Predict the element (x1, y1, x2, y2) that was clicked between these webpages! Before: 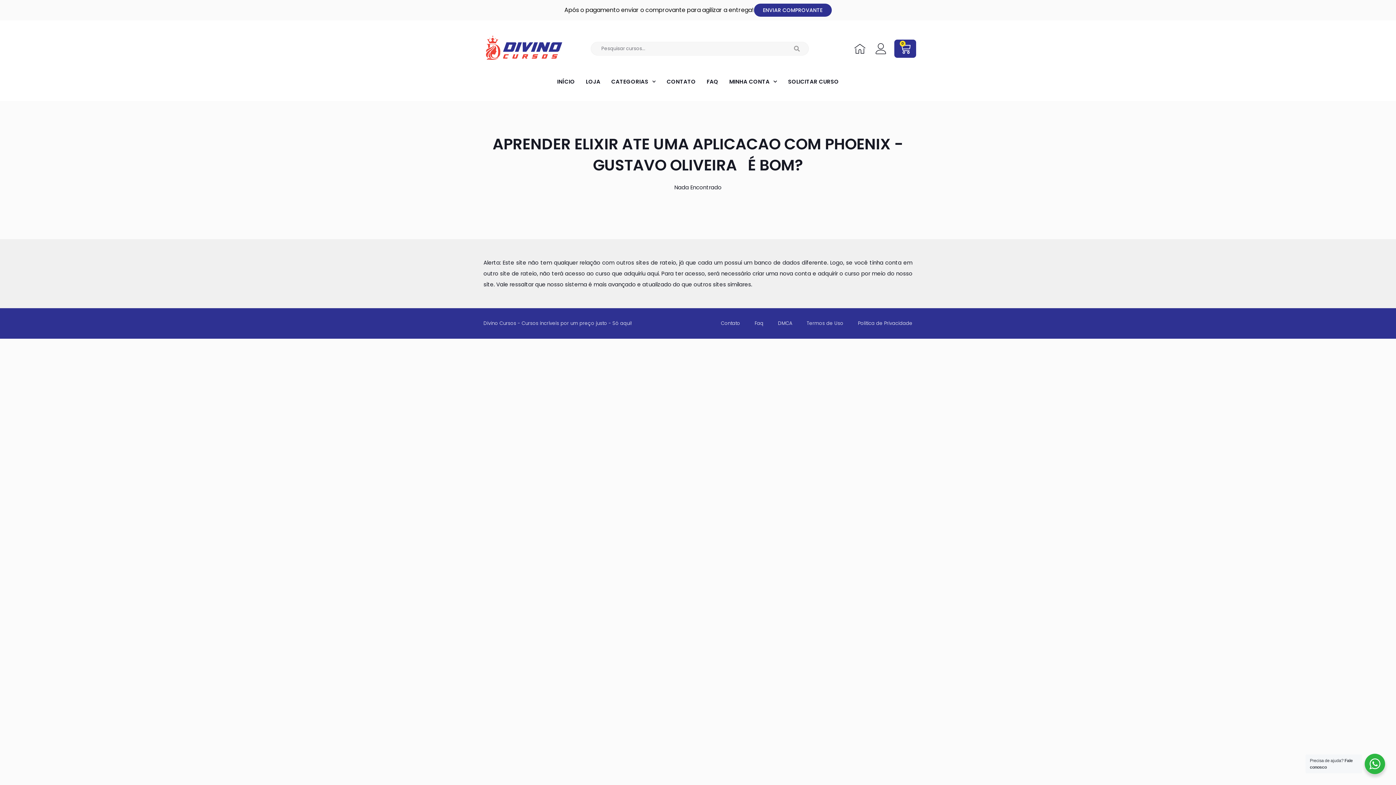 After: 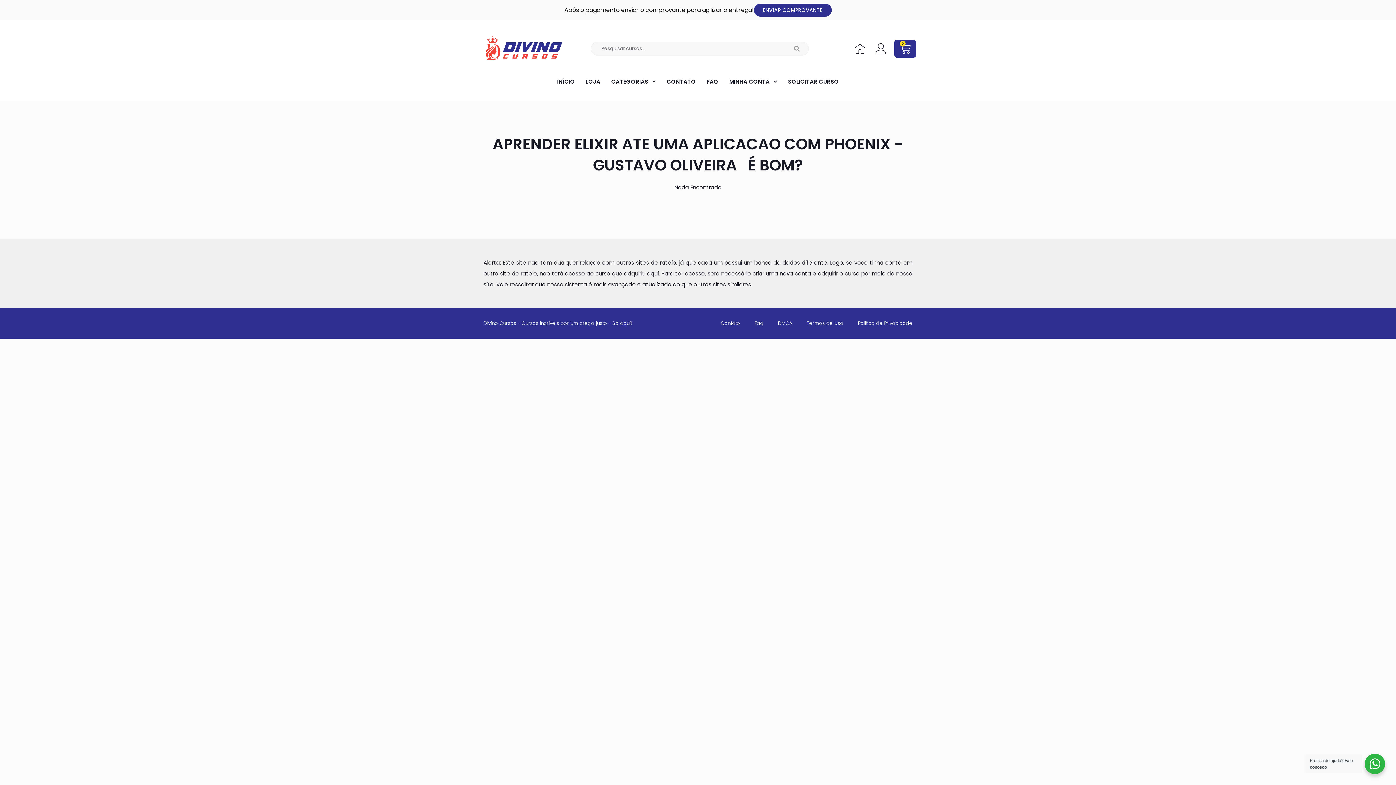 Action: label: Faq bbox: (754, 319, 763, 327)